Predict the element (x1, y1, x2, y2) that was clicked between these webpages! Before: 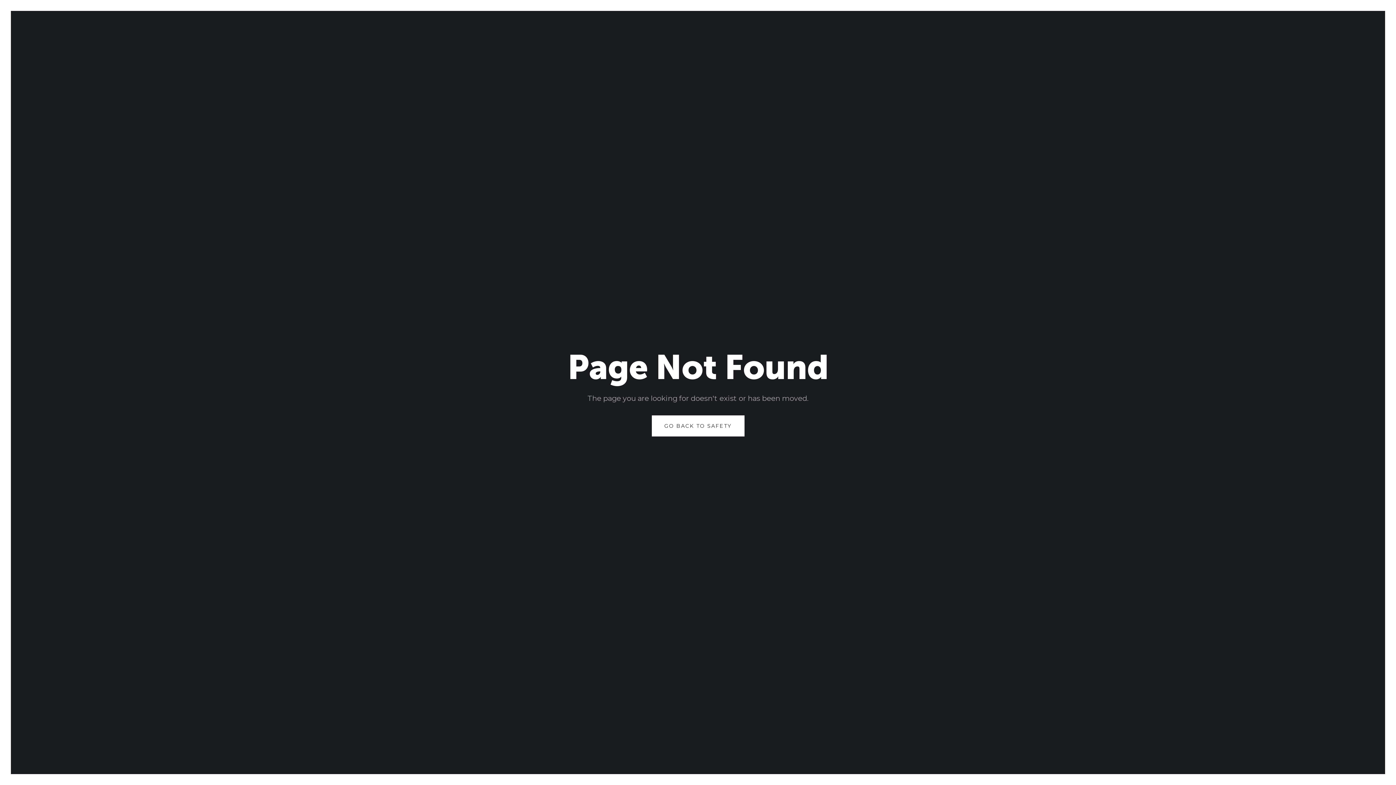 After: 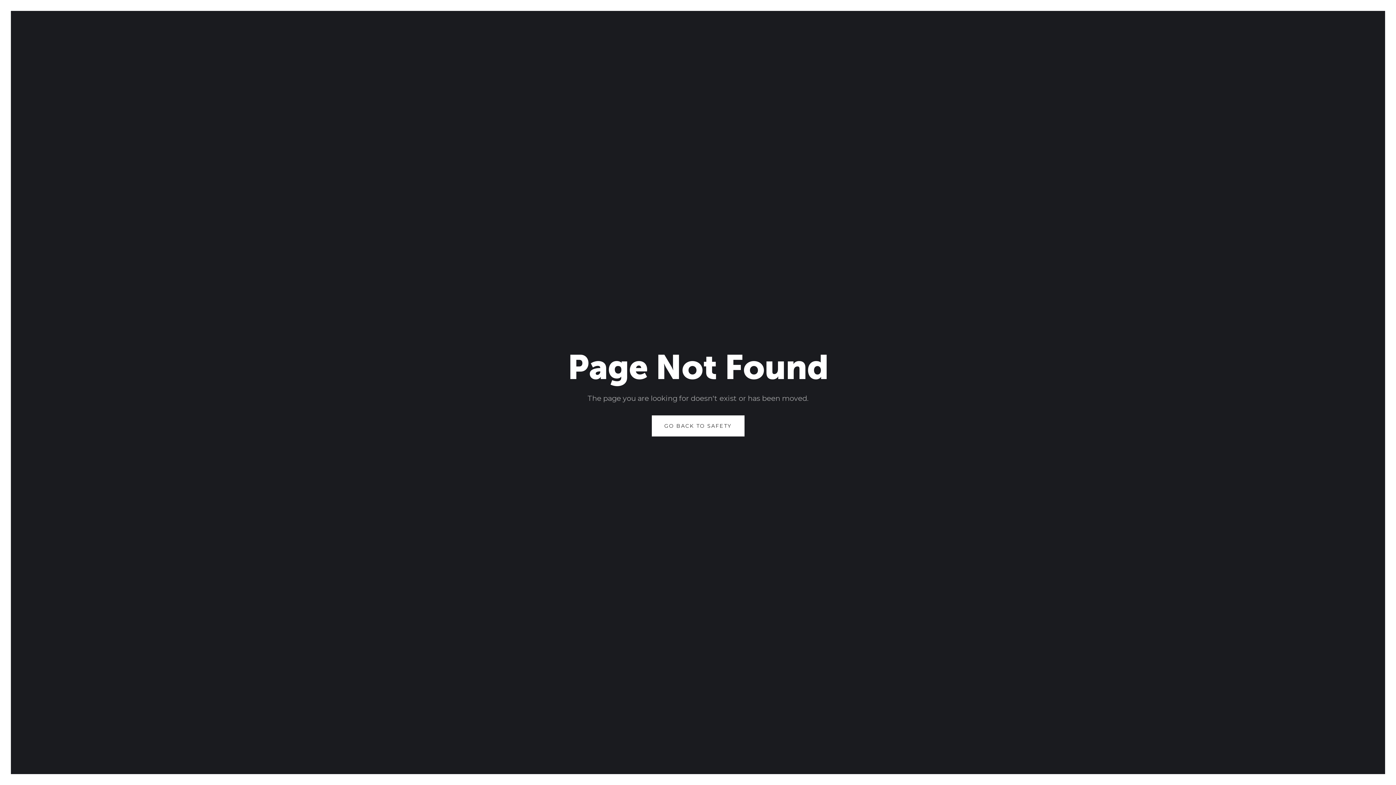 Action: label: GO BACK TO SAFETY bbox: (651, 415, 744, 436)